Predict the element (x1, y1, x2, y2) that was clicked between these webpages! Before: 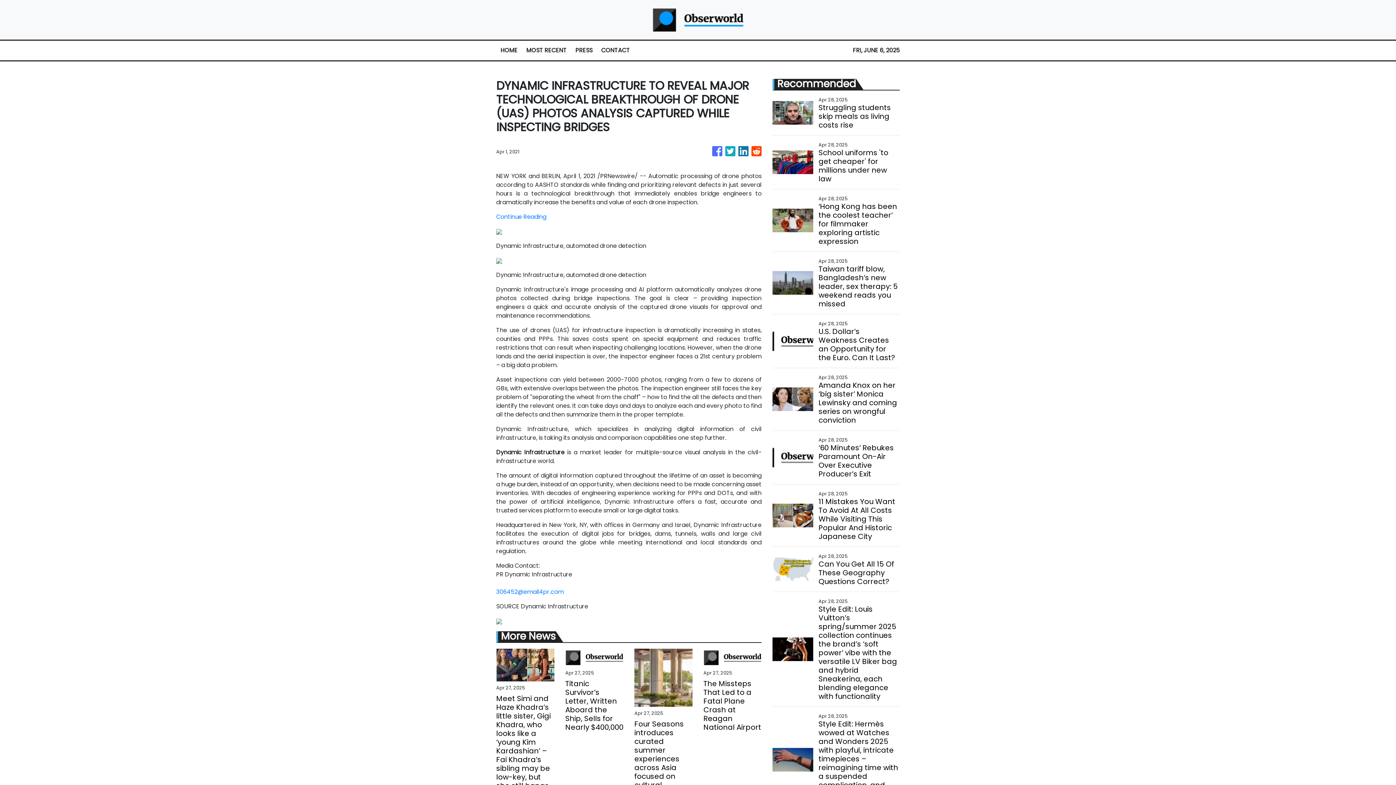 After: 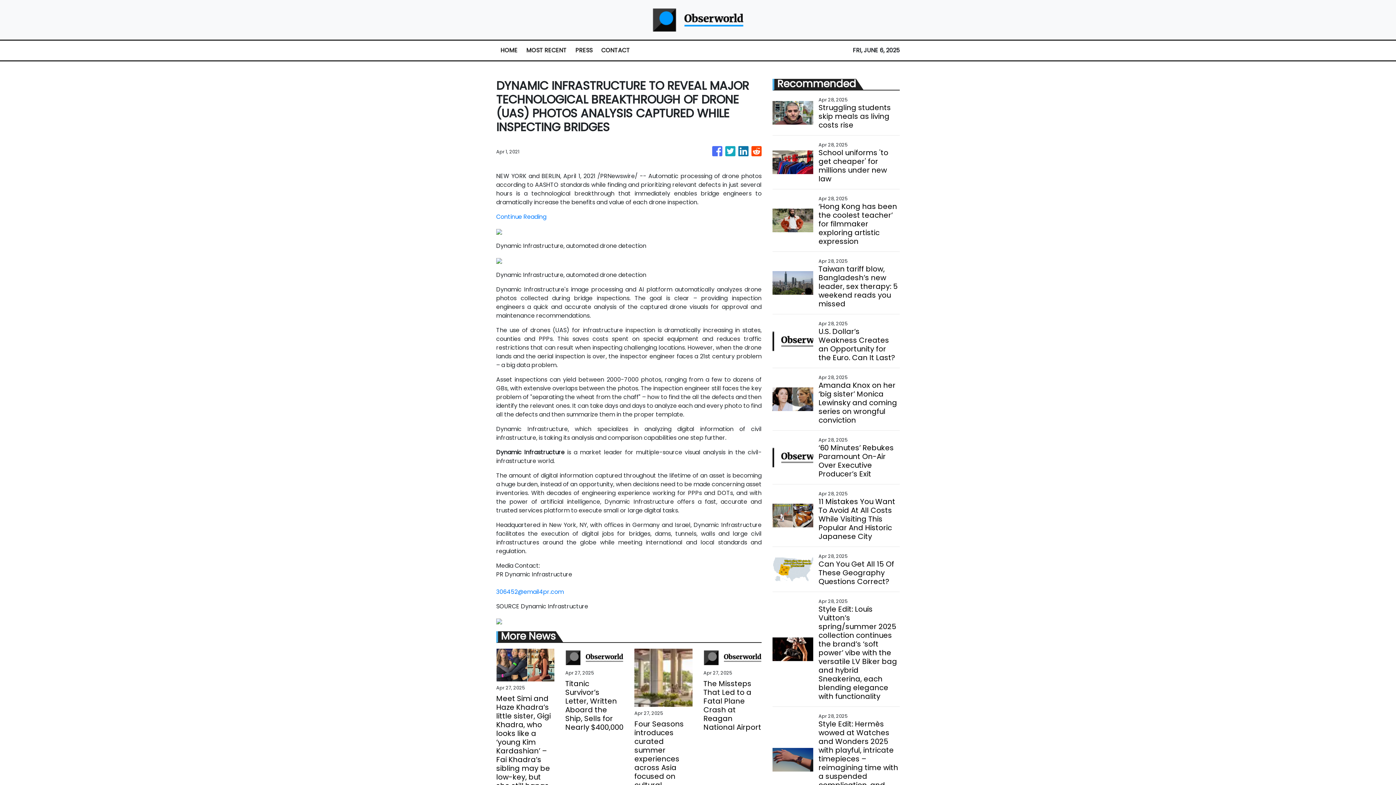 Action: bbox: (496, 588, 564, 596) label: 306452@email4pr.com